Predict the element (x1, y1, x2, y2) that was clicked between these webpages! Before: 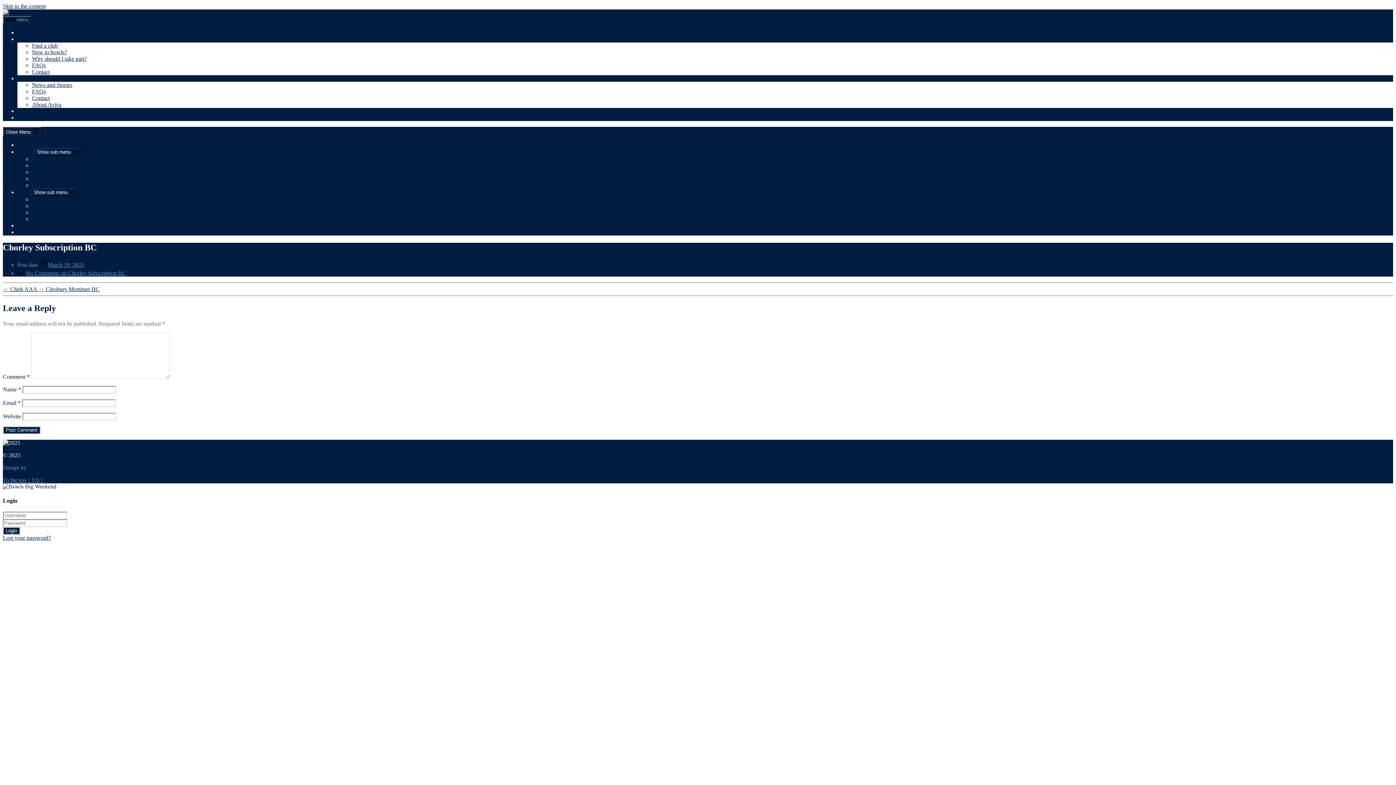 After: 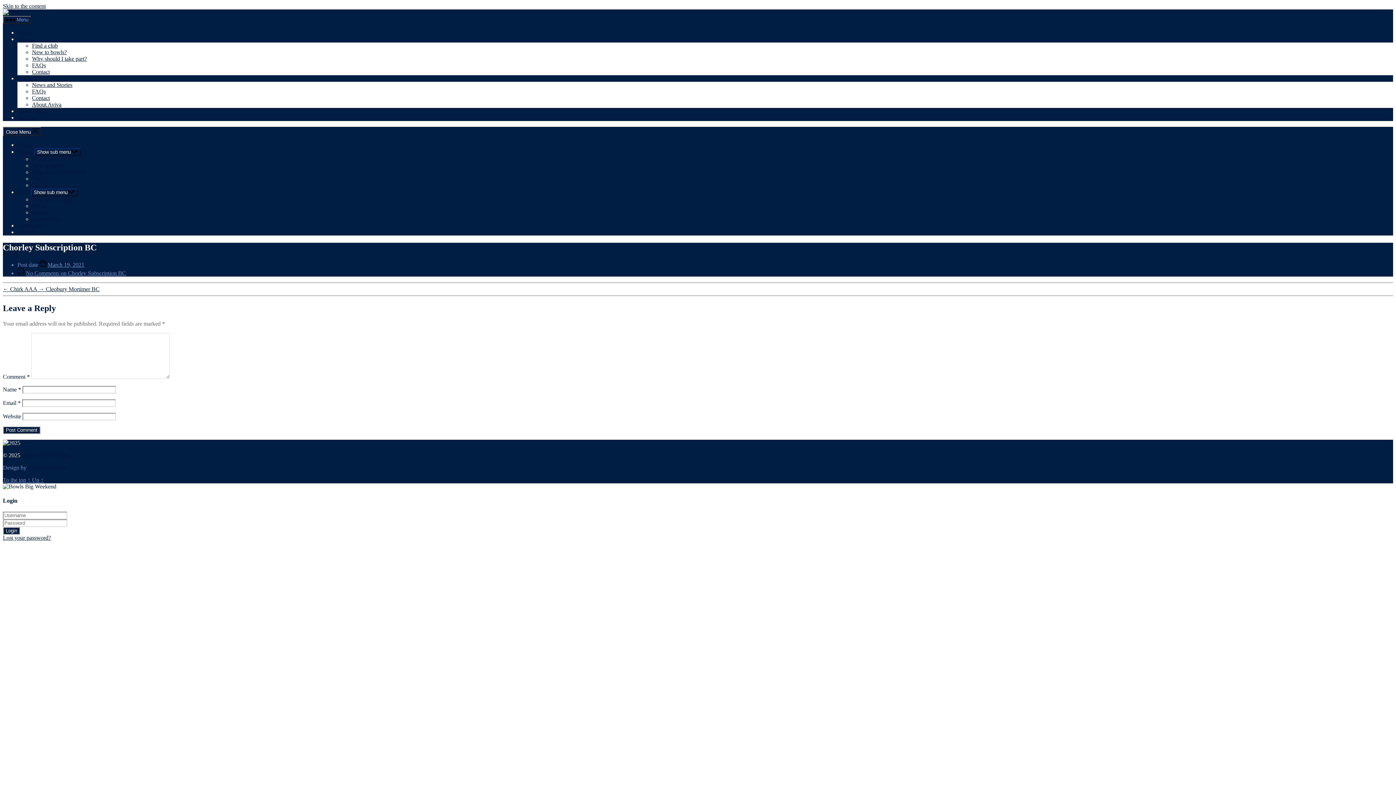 Action: label: About Aviva bbox: (17, 222, 46, 228)